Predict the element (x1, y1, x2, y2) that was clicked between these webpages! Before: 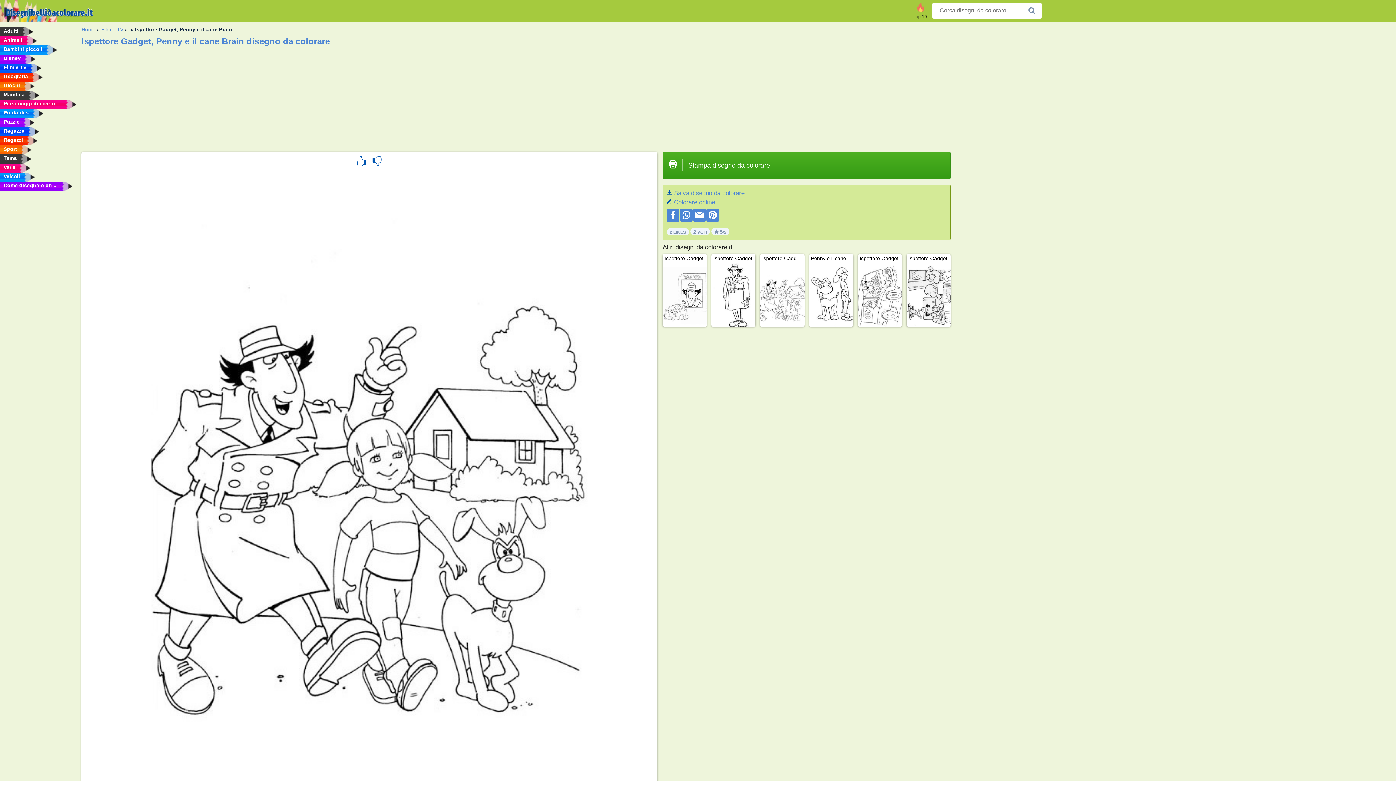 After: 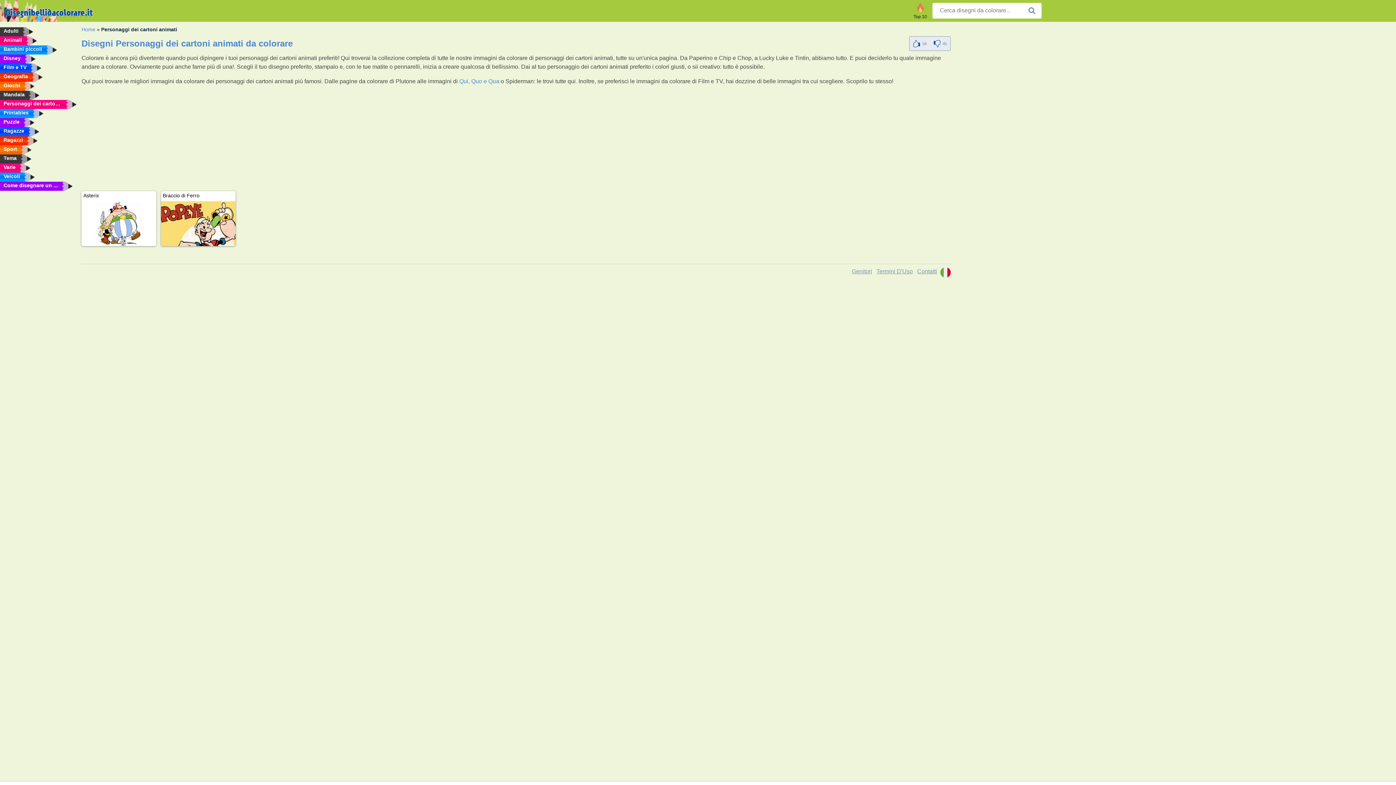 Action: label: Personaggi dei cartoni animati bbox: (0, 100, 76, 109)